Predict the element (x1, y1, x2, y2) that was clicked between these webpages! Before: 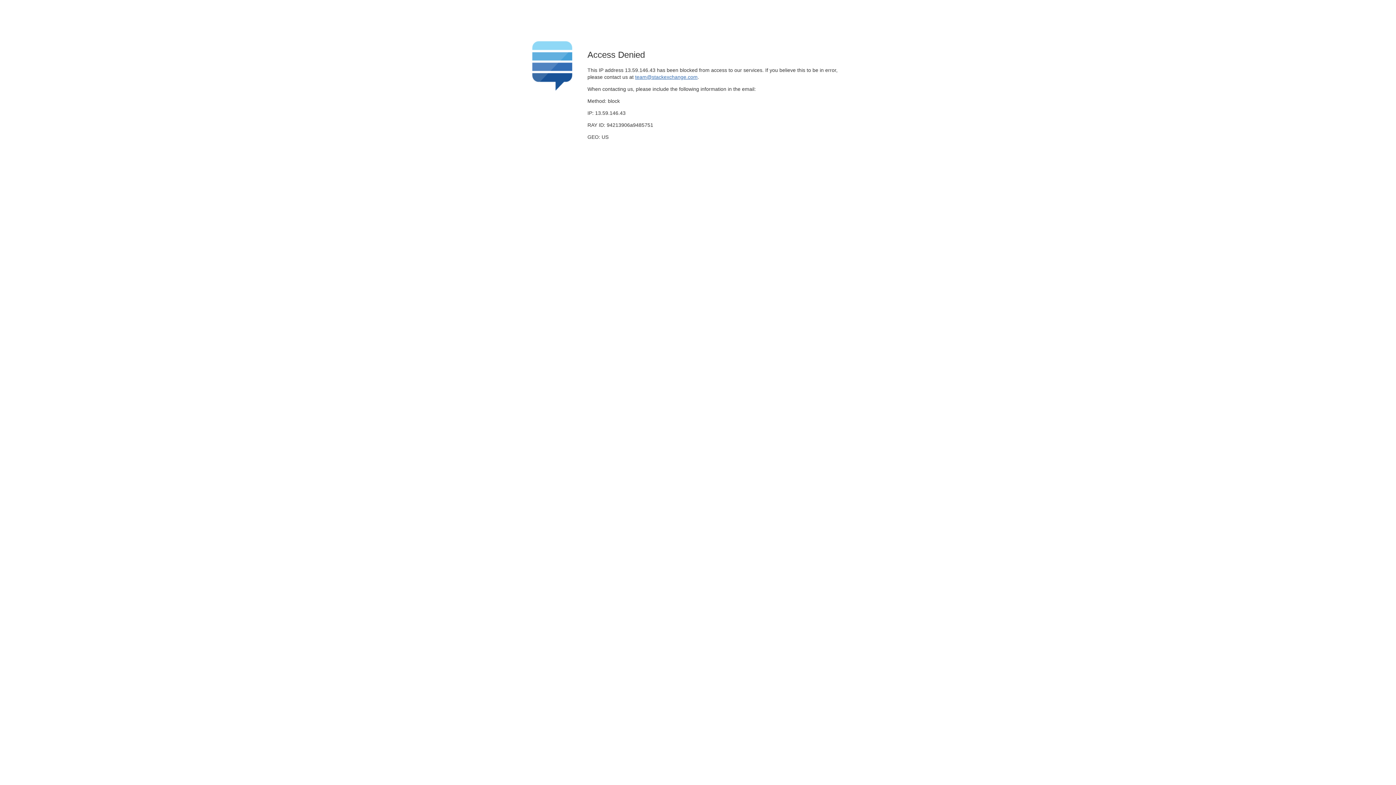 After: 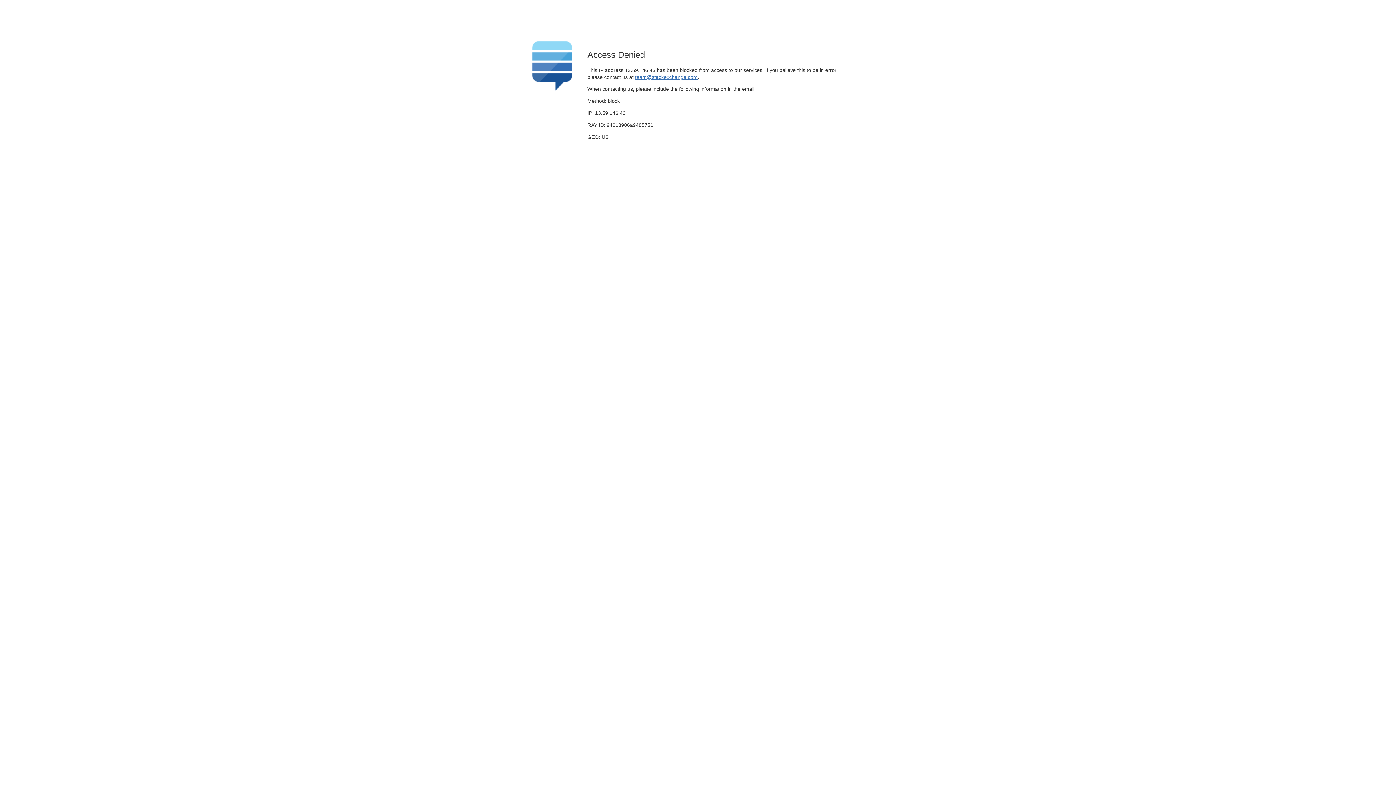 Action: bbox: (635, 74, 697, 79) label: team@stackexchange.com